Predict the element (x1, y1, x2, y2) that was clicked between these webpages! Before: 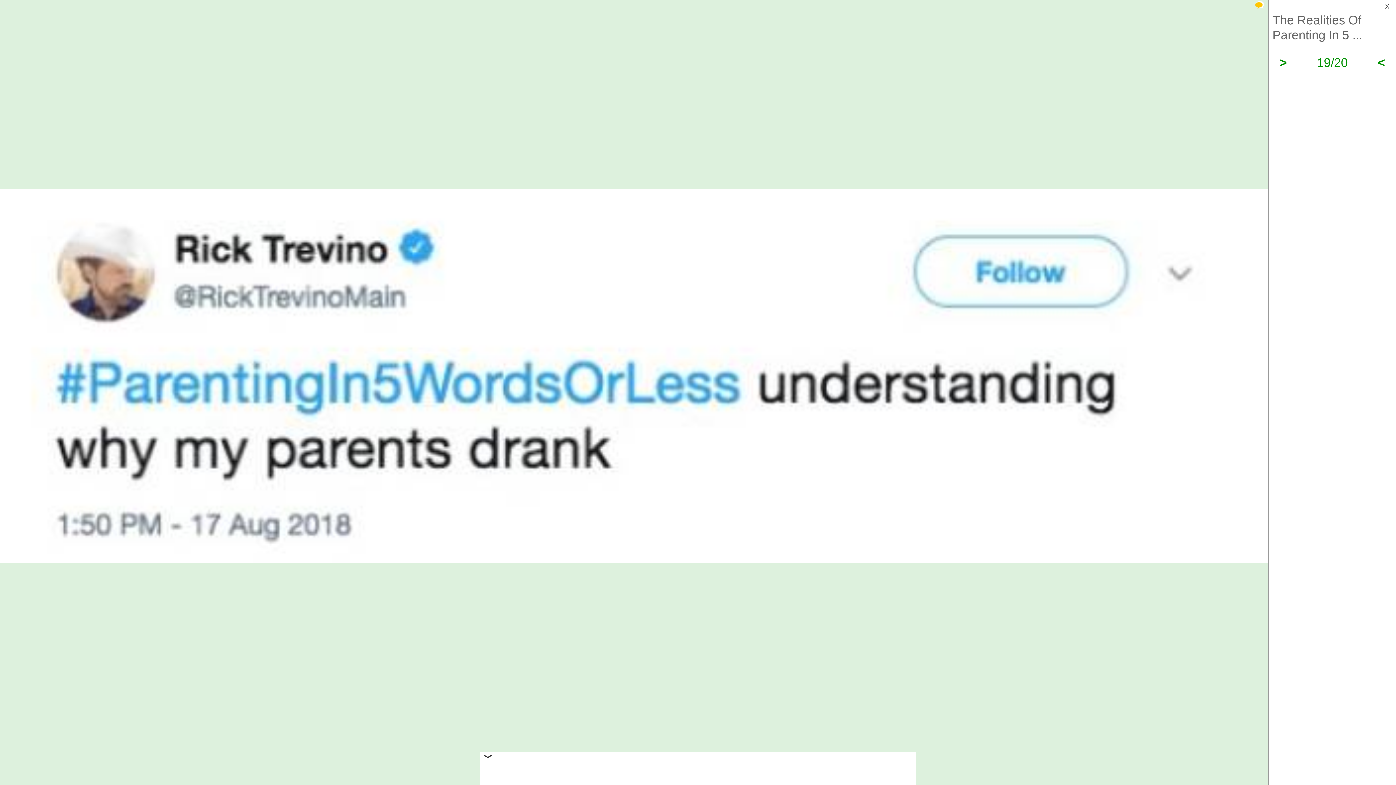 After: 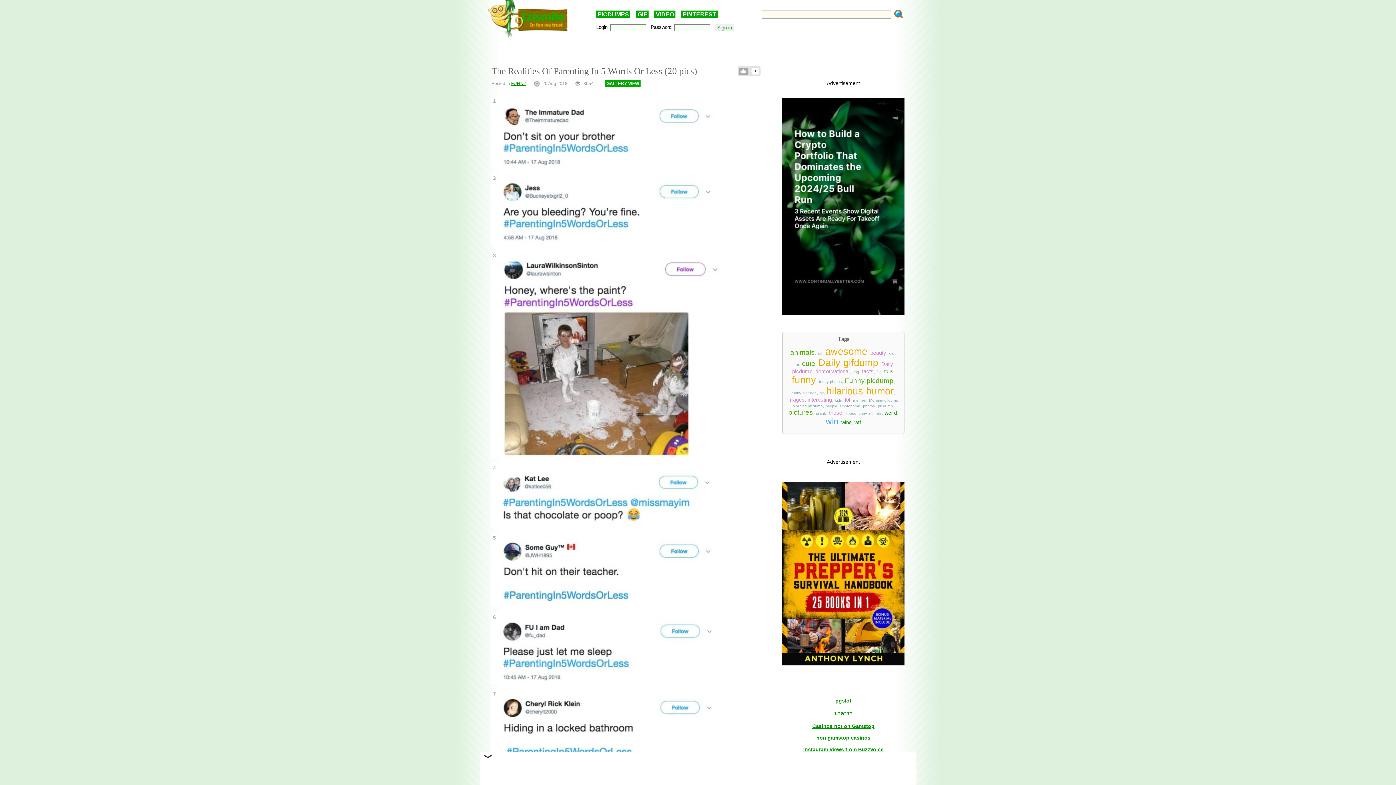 Action: bbox: (1272, 1, 1392, 11) label: X